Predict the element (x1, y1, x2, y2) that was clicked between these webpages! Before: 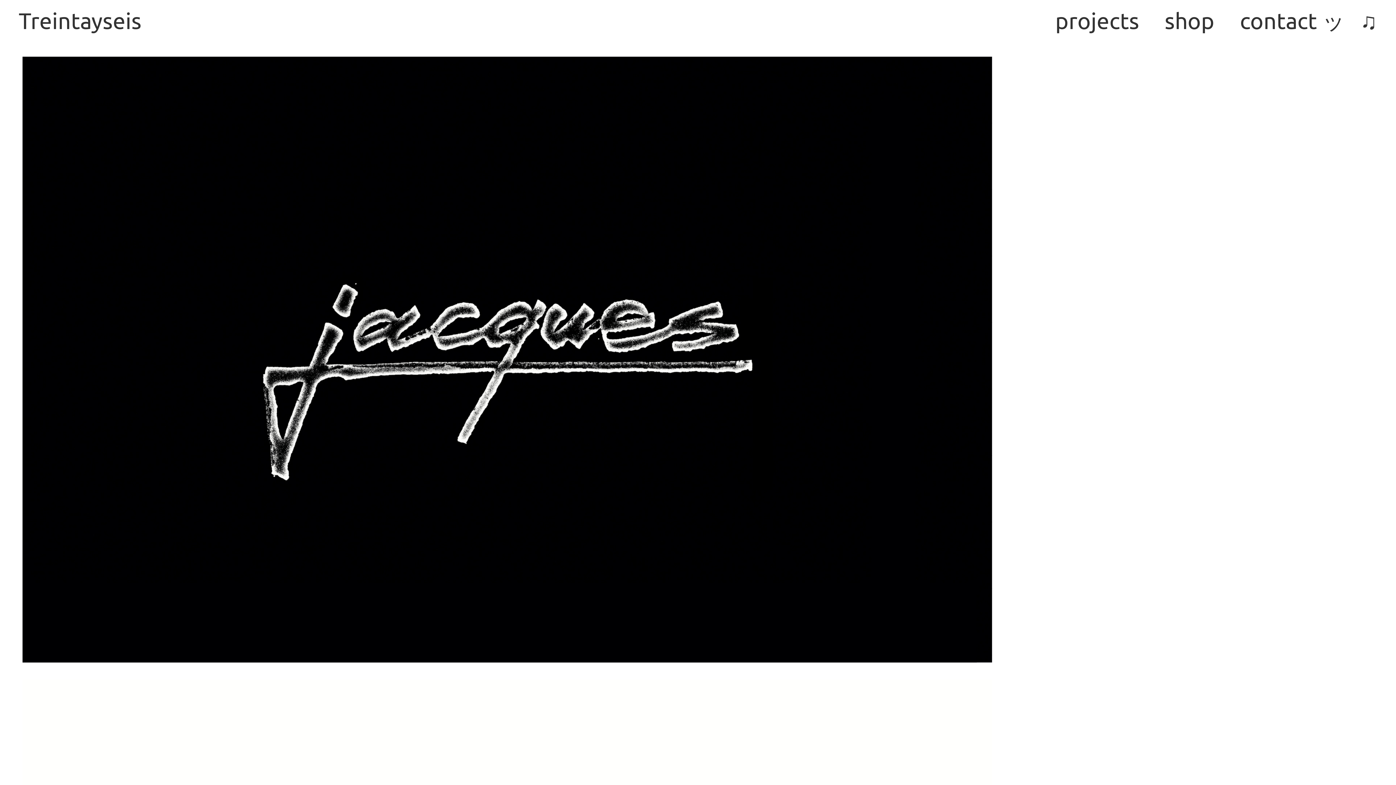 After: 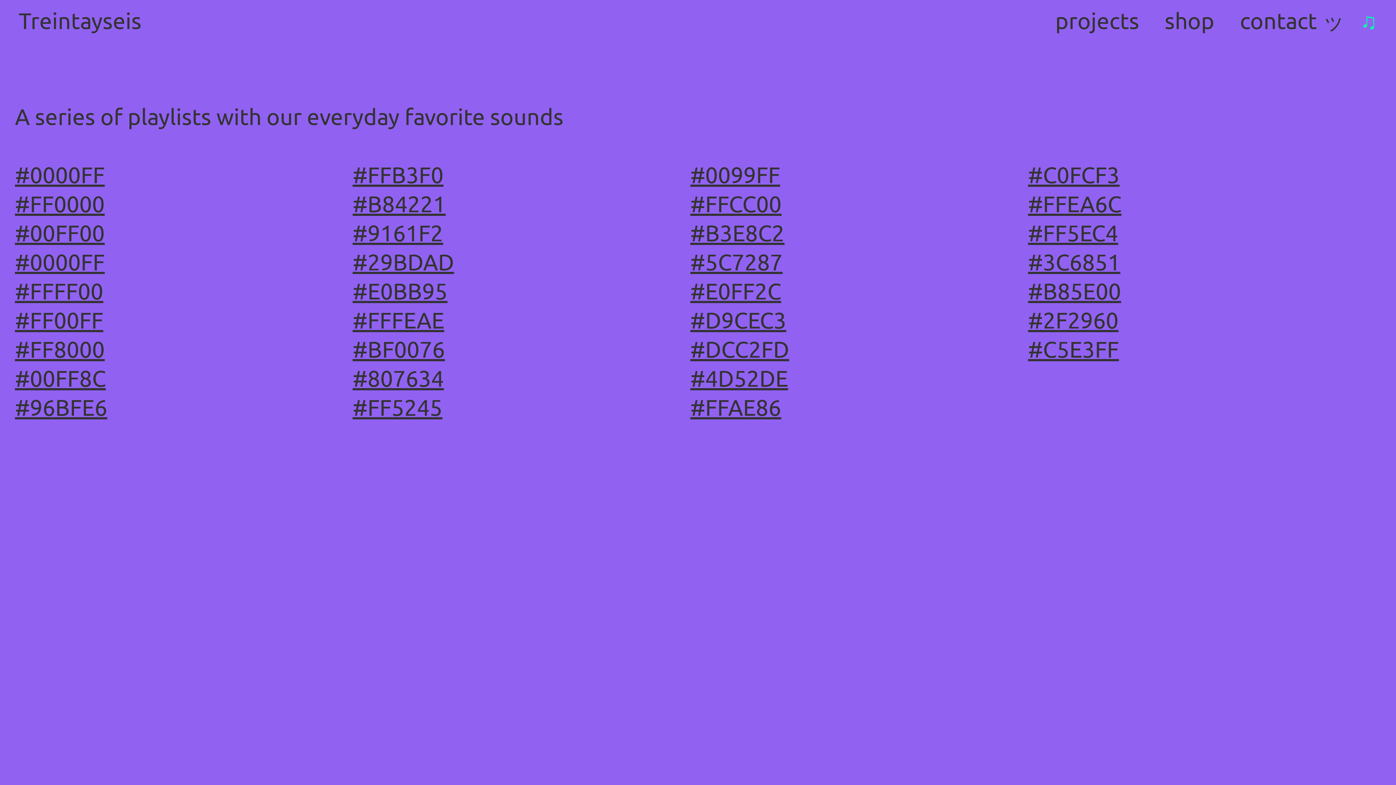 Action: label: ♫  bbox: (1360, 7, 1382, 35)